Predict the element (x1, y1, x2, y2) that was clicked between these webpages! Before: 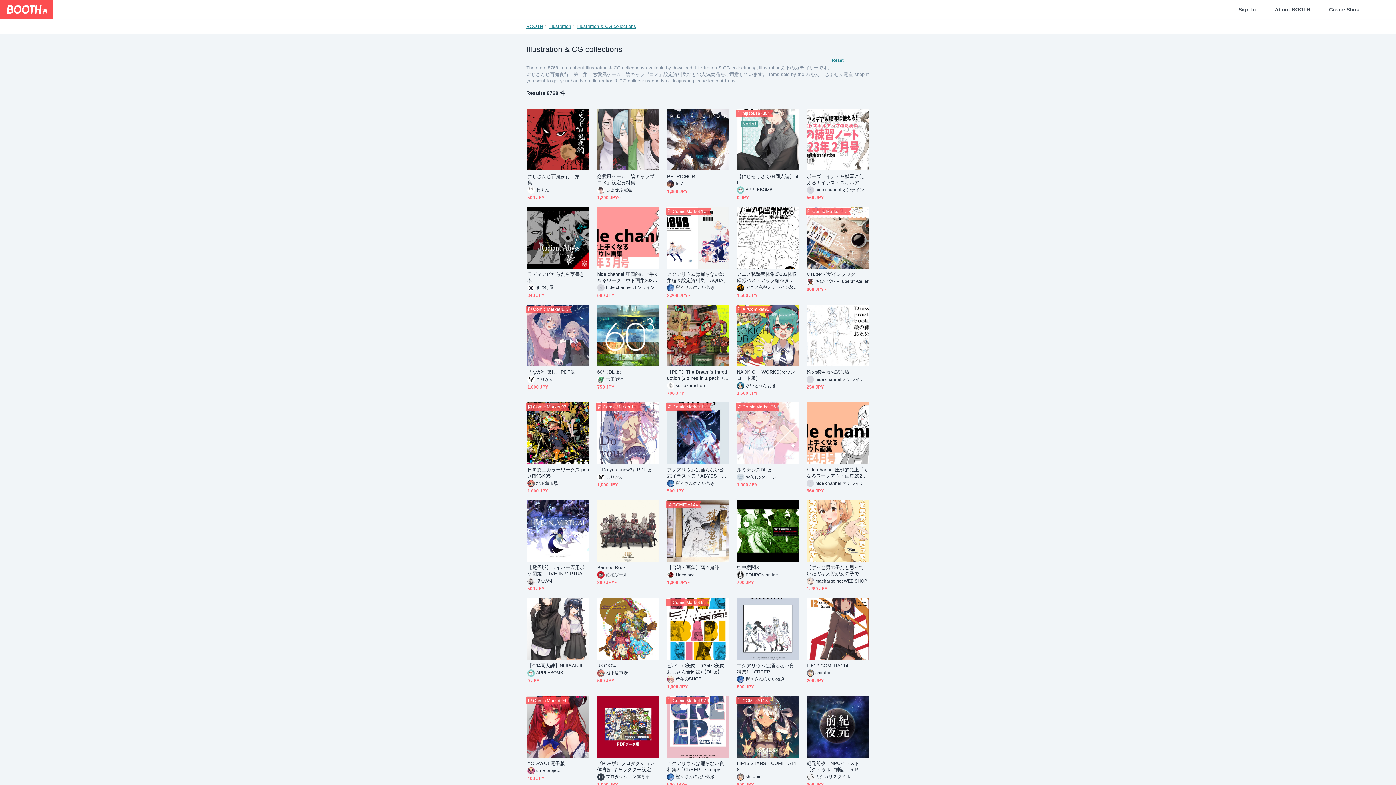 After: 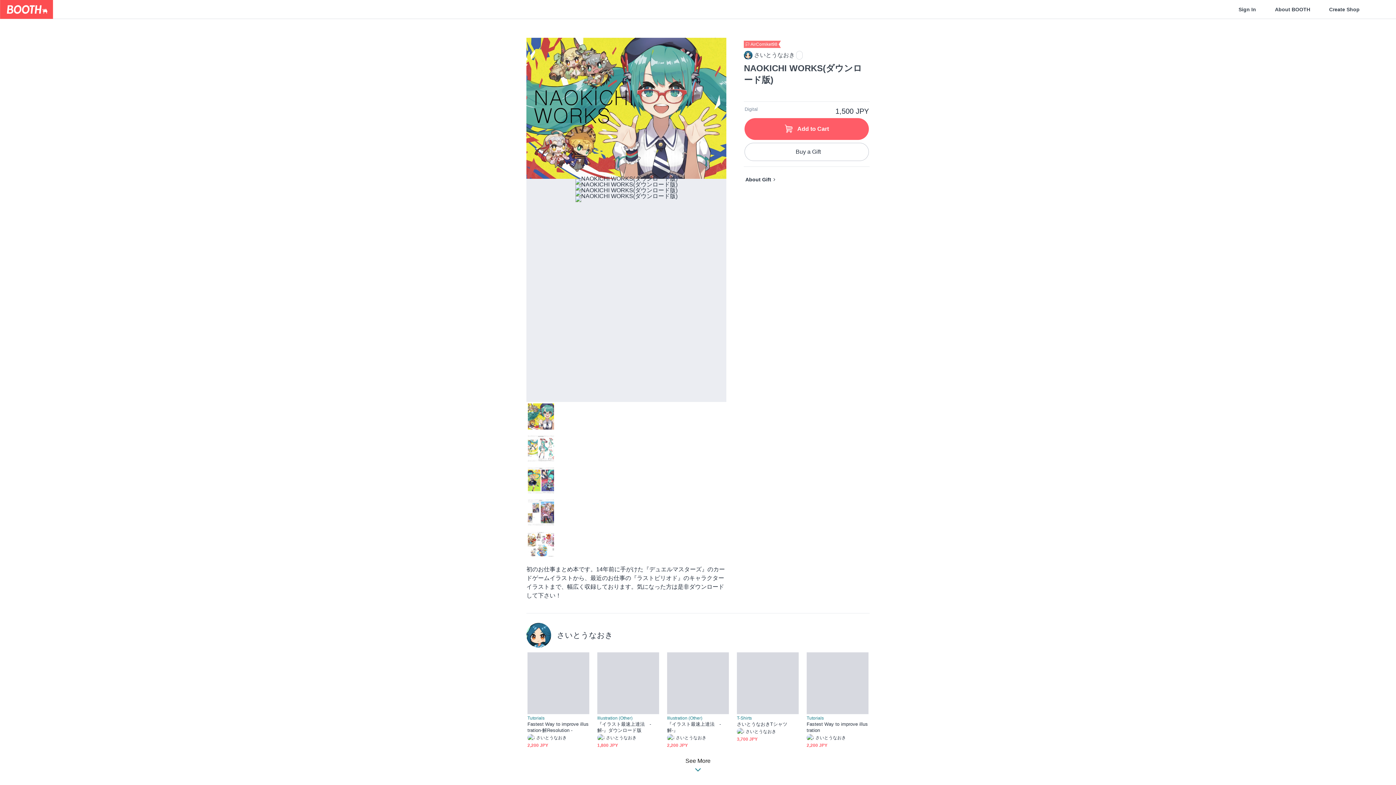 Action: bbox: (737, 304, 798, 366)